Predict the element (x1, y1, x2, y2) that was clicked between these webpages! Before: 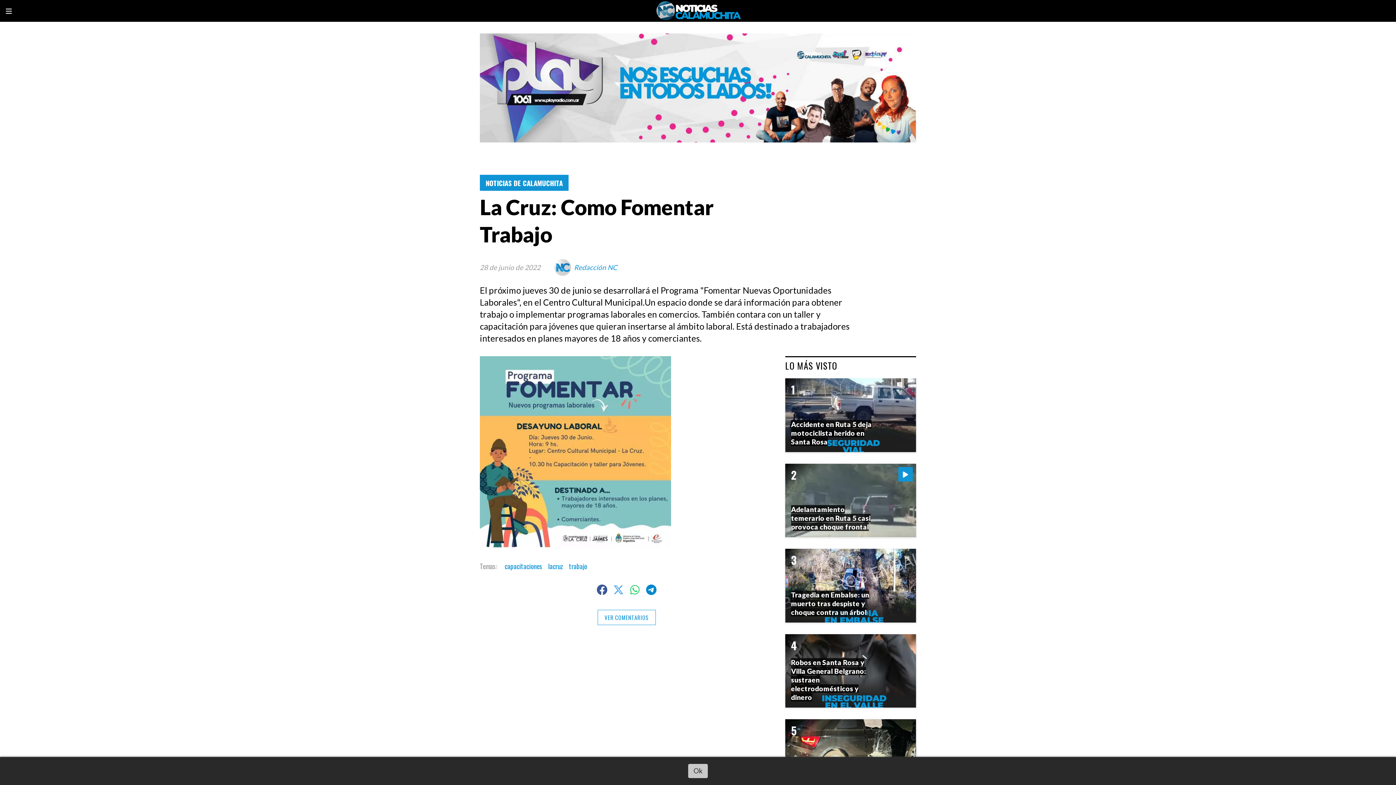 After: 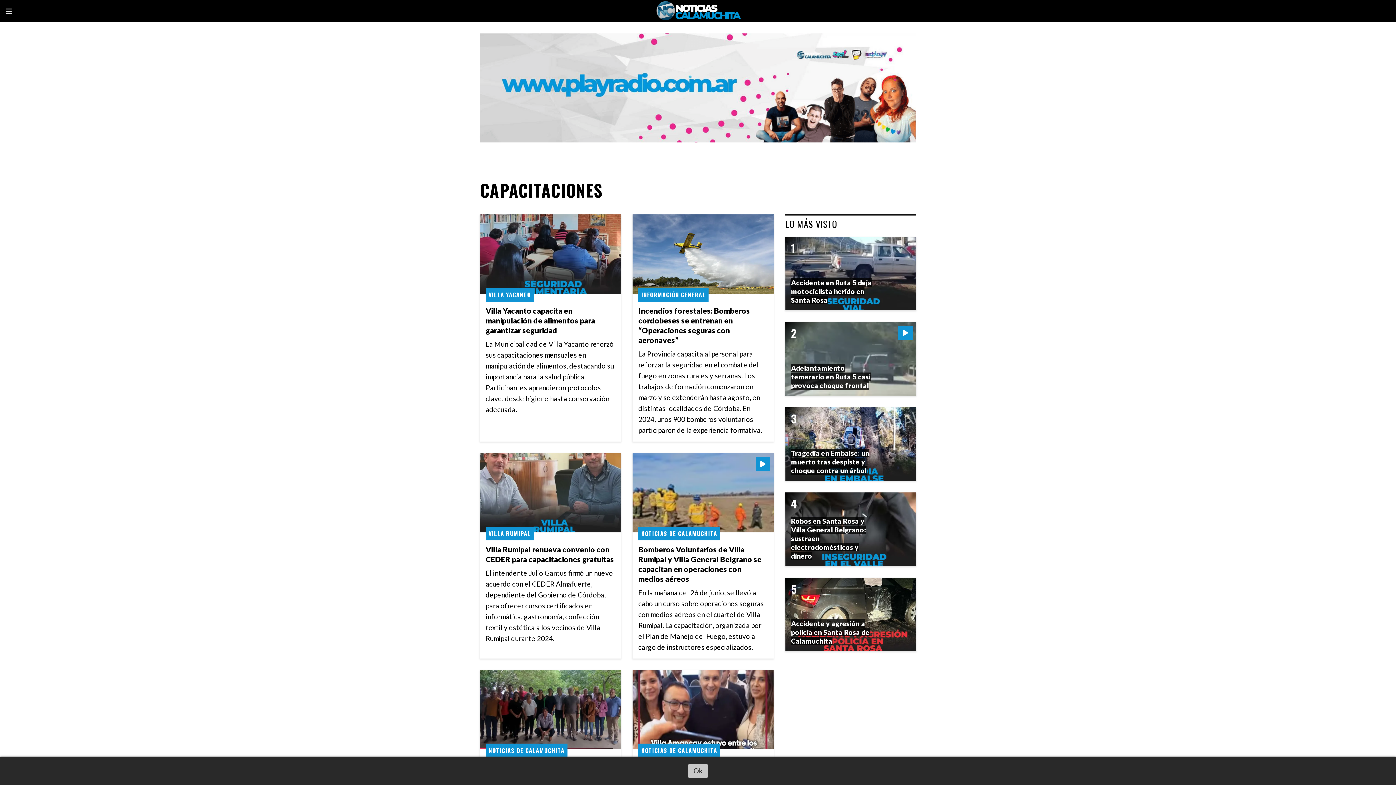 Action: bbox: (504, 560, 542, 571) label: capacitaciones